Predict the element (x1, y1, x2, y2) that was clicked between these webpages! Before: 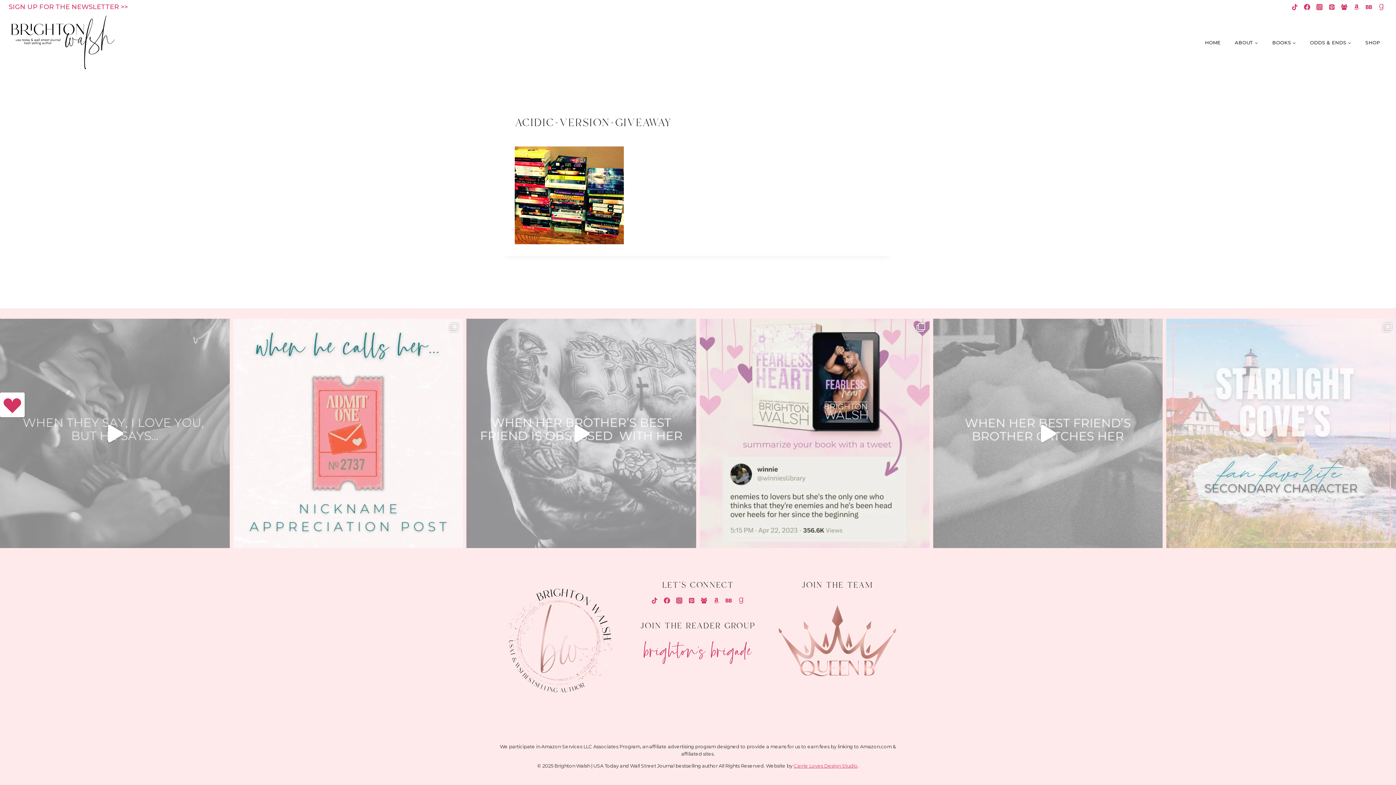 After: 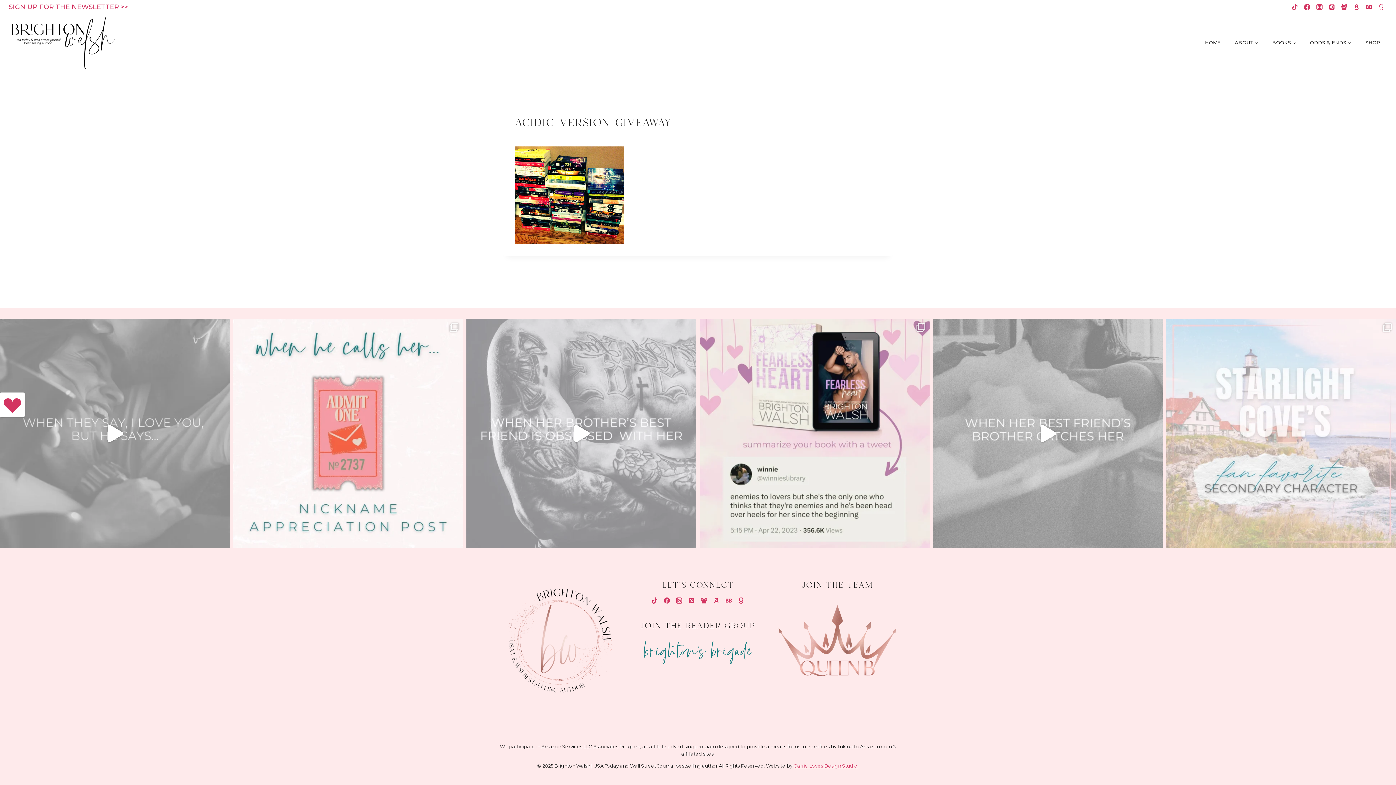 Action: bbox: (644, 623, 752, 673) label: brighton's brigade